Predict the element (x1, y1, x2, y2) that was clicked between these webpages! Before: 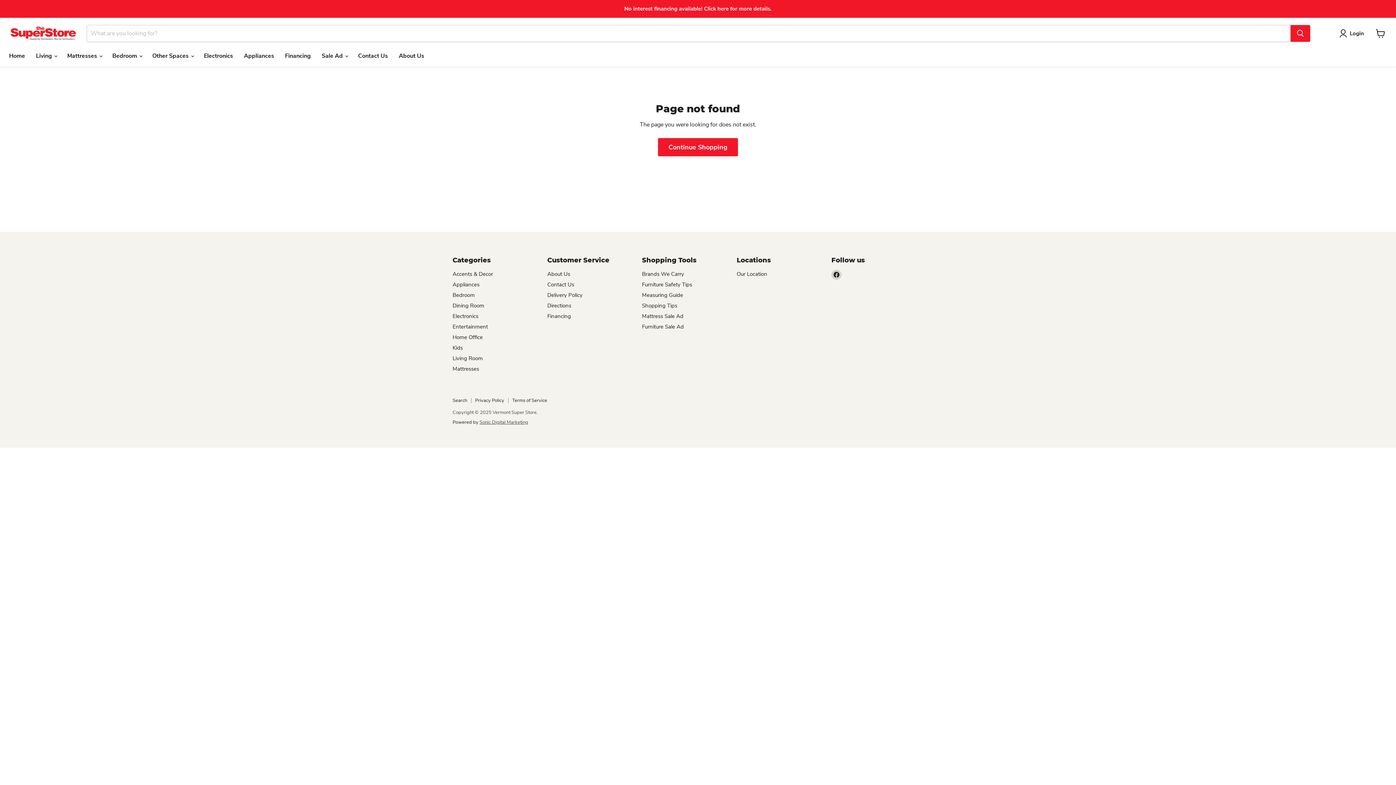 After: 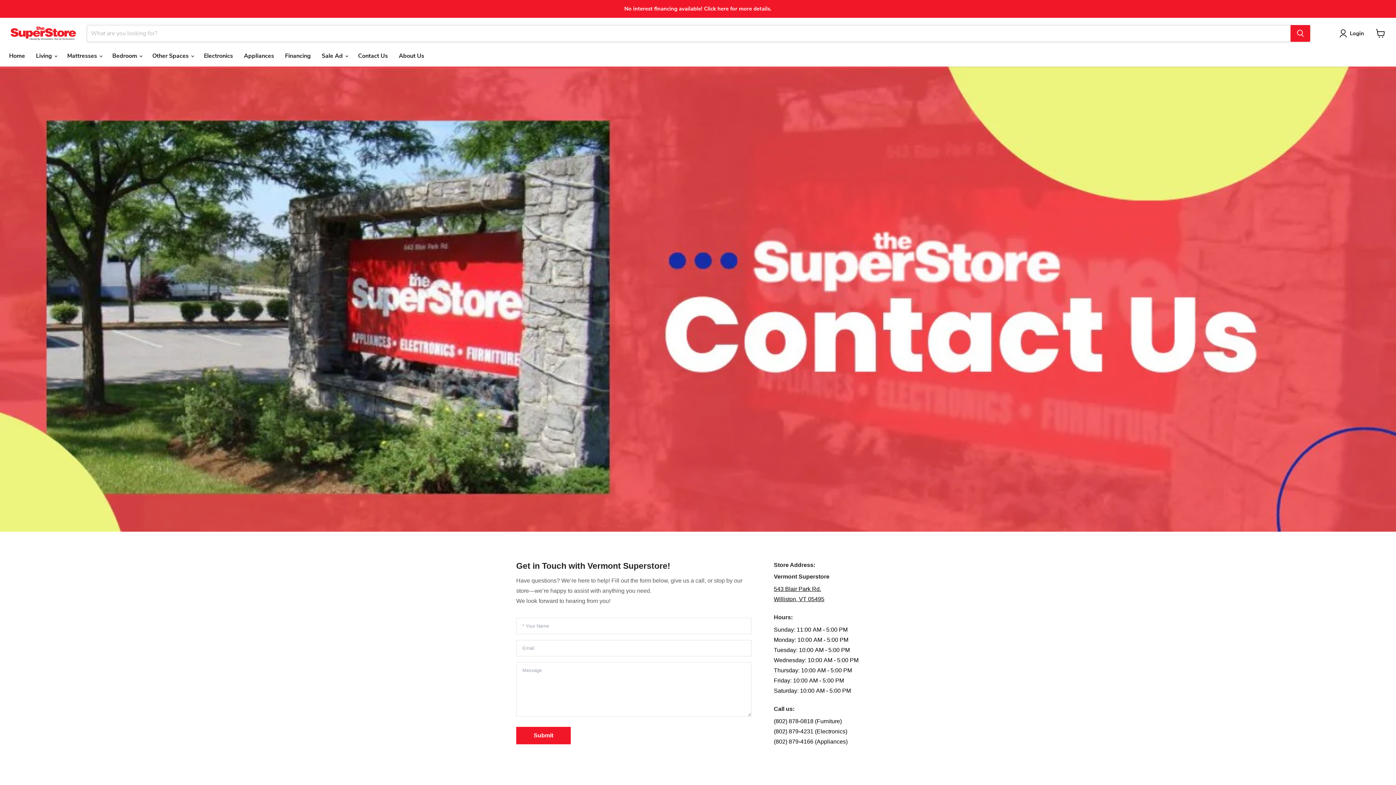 Action: bbox: (547, 281, 574, 288) label: Contact Us